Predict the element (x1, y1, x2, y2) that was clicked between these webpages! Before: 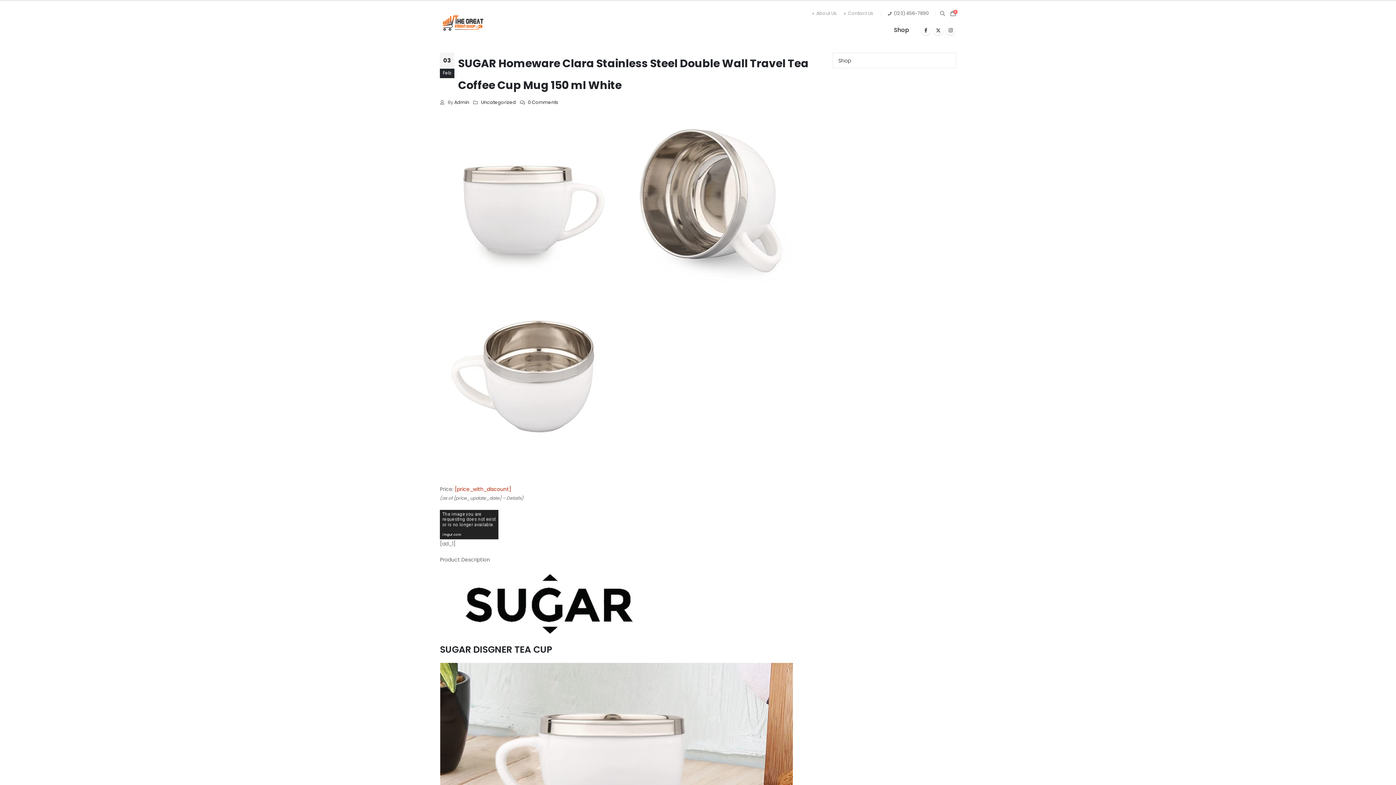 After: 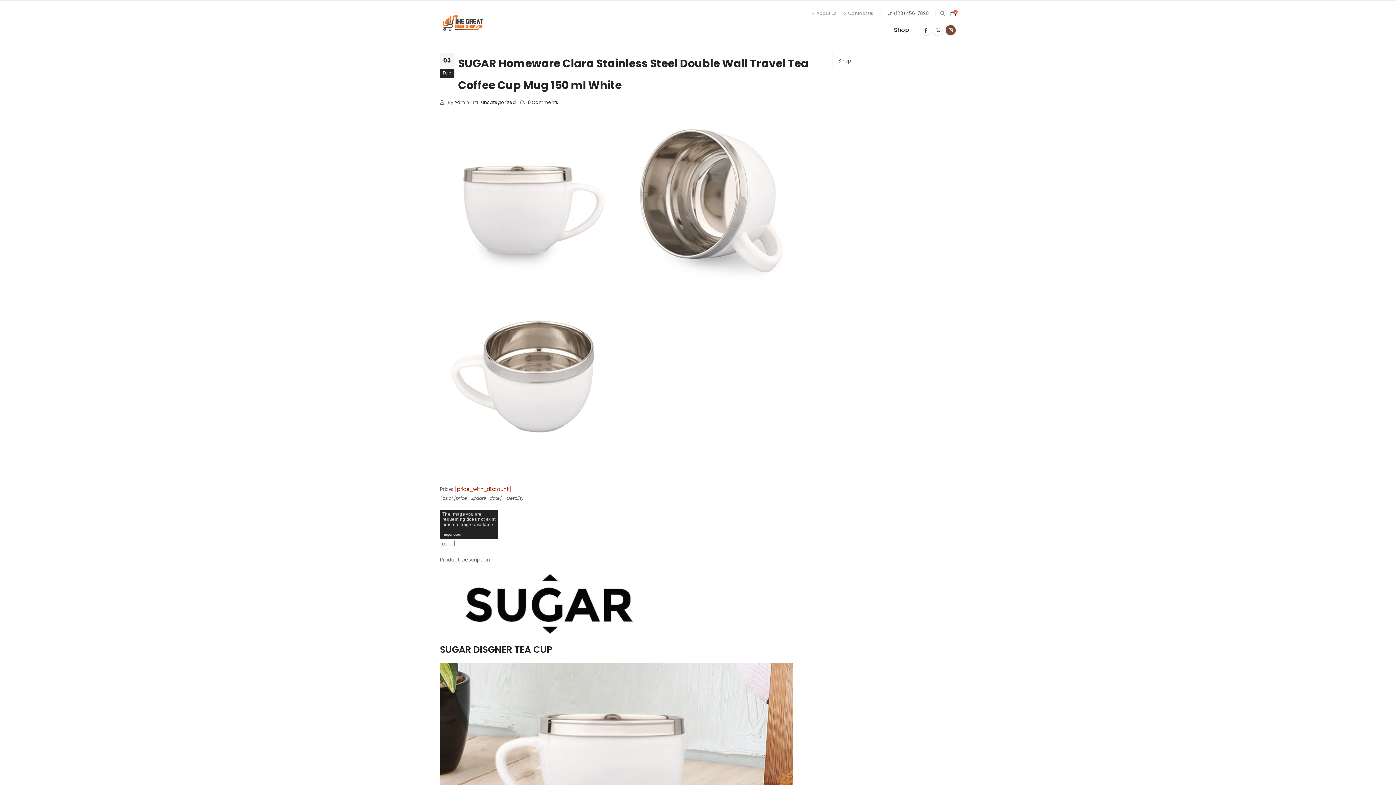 Action: bbox: (945, 25, 956, 35)